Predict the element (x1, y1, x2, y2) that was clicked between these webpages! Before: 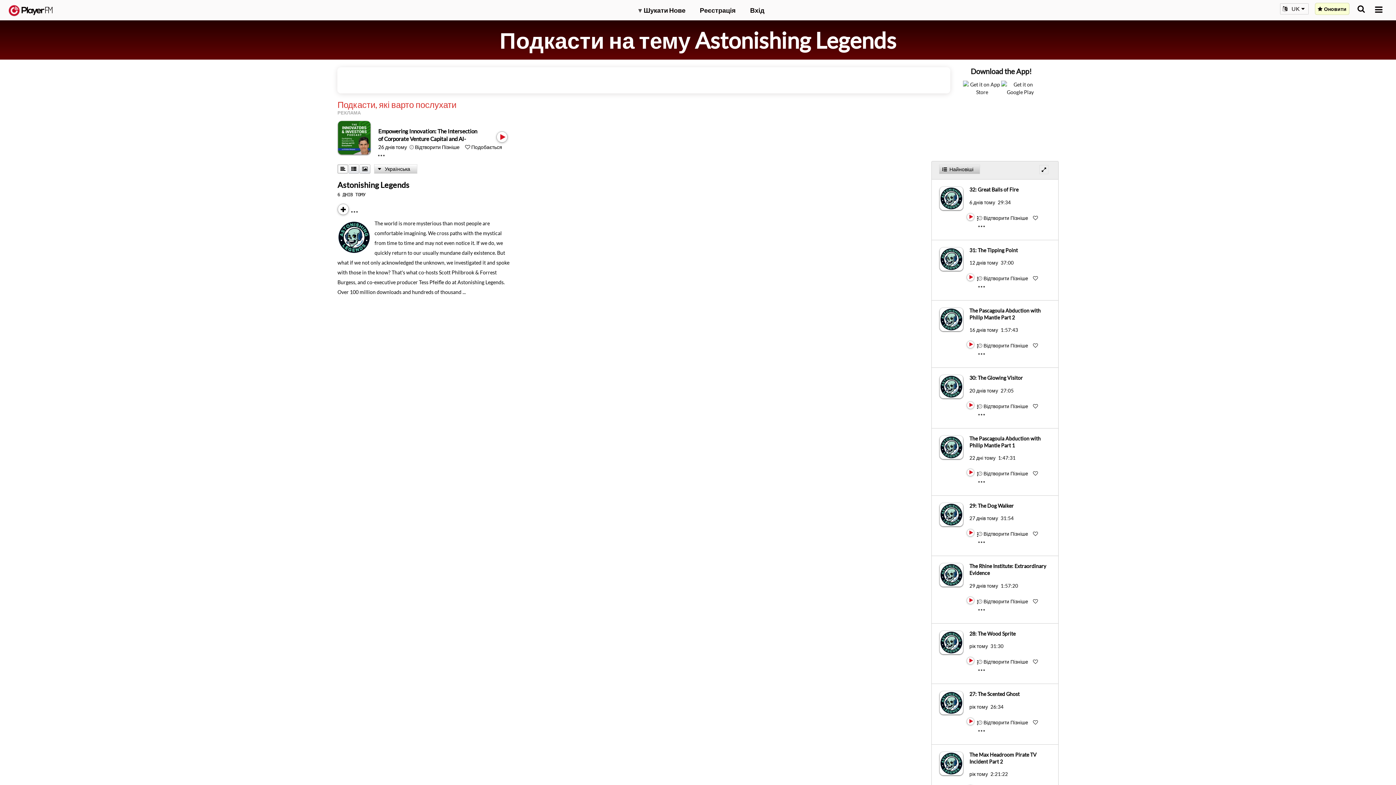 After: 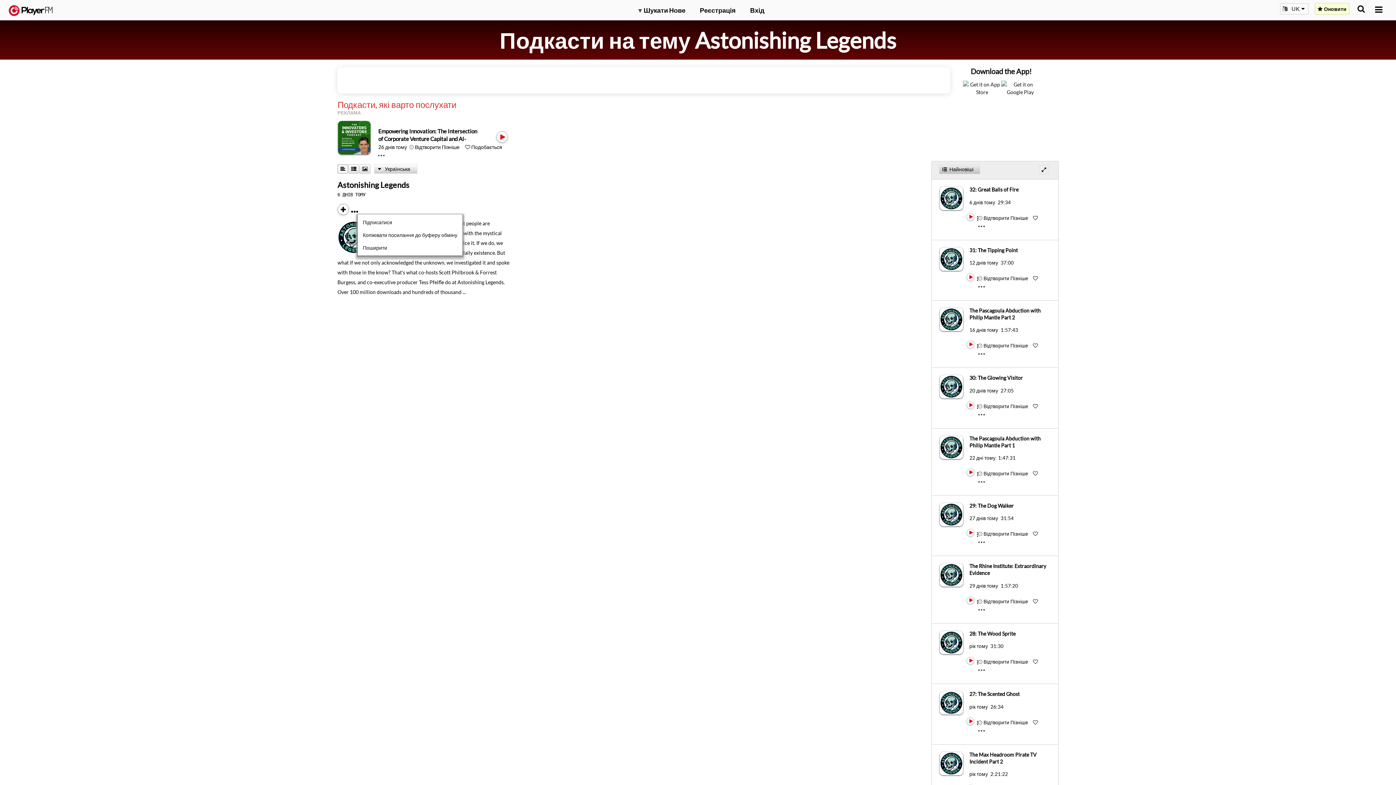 Action: label: Menu launcher bbox: (351, 206, 364, 212)